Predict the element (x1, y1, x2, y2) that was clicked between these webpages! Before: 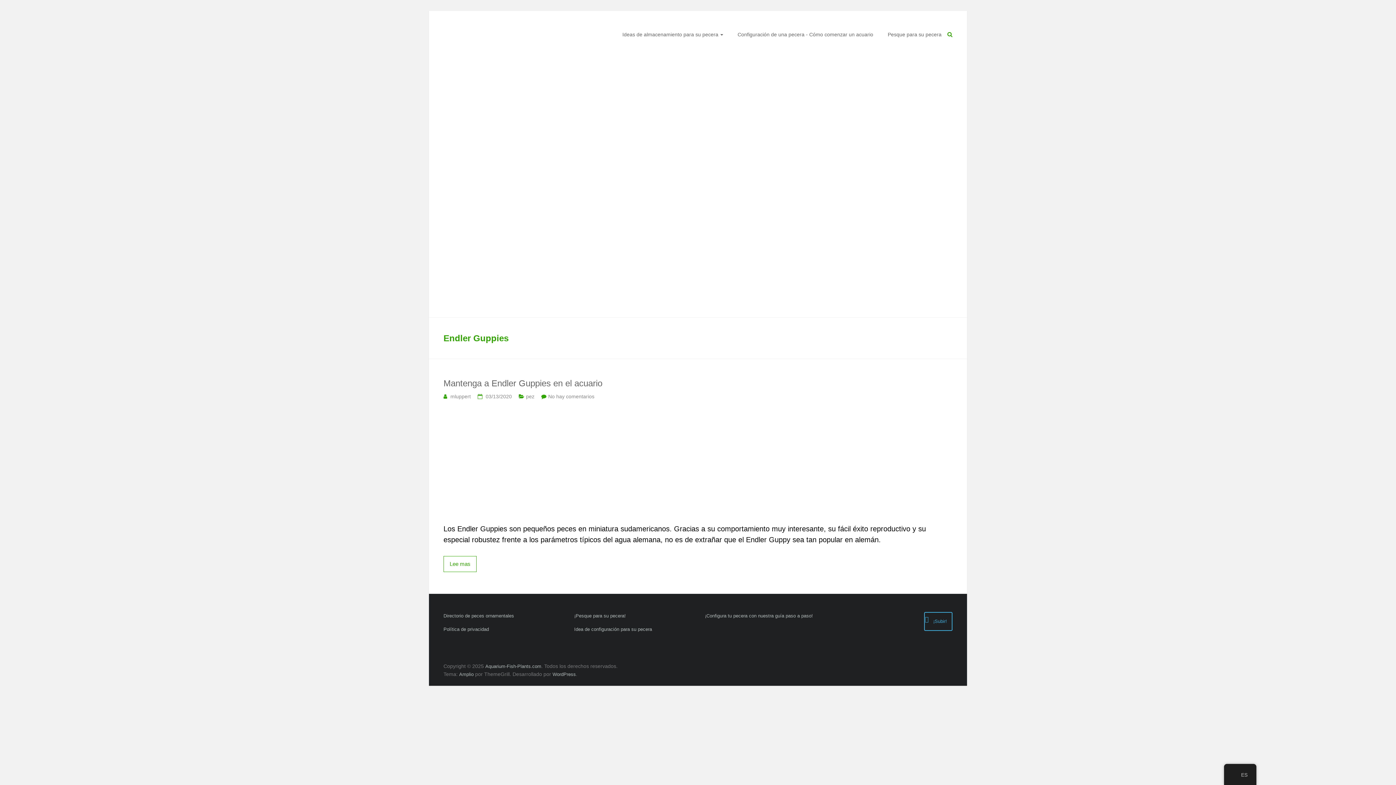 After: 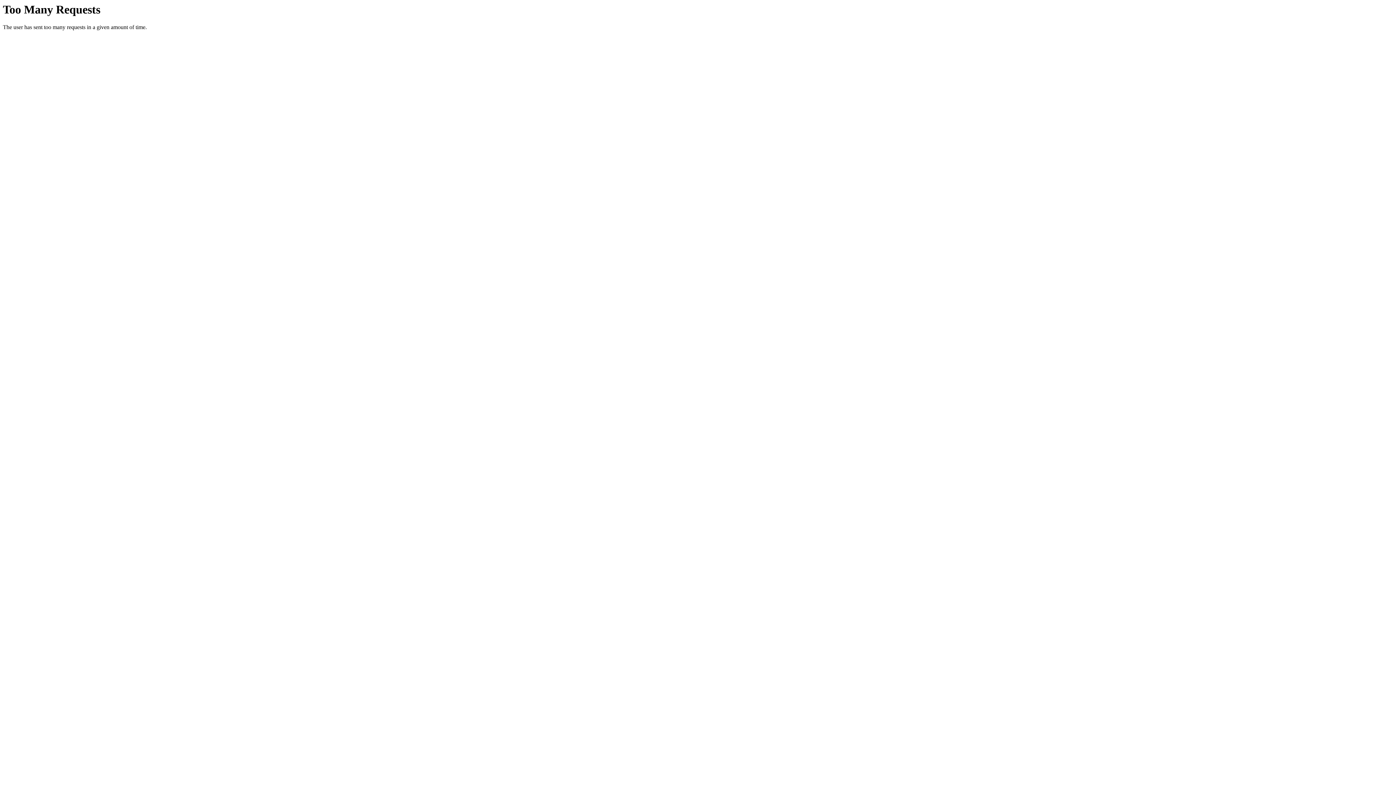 Action: label: ¡Configura tu pecera con nuestra guía paso a paso! bbox: (705, 613, 813, 618)